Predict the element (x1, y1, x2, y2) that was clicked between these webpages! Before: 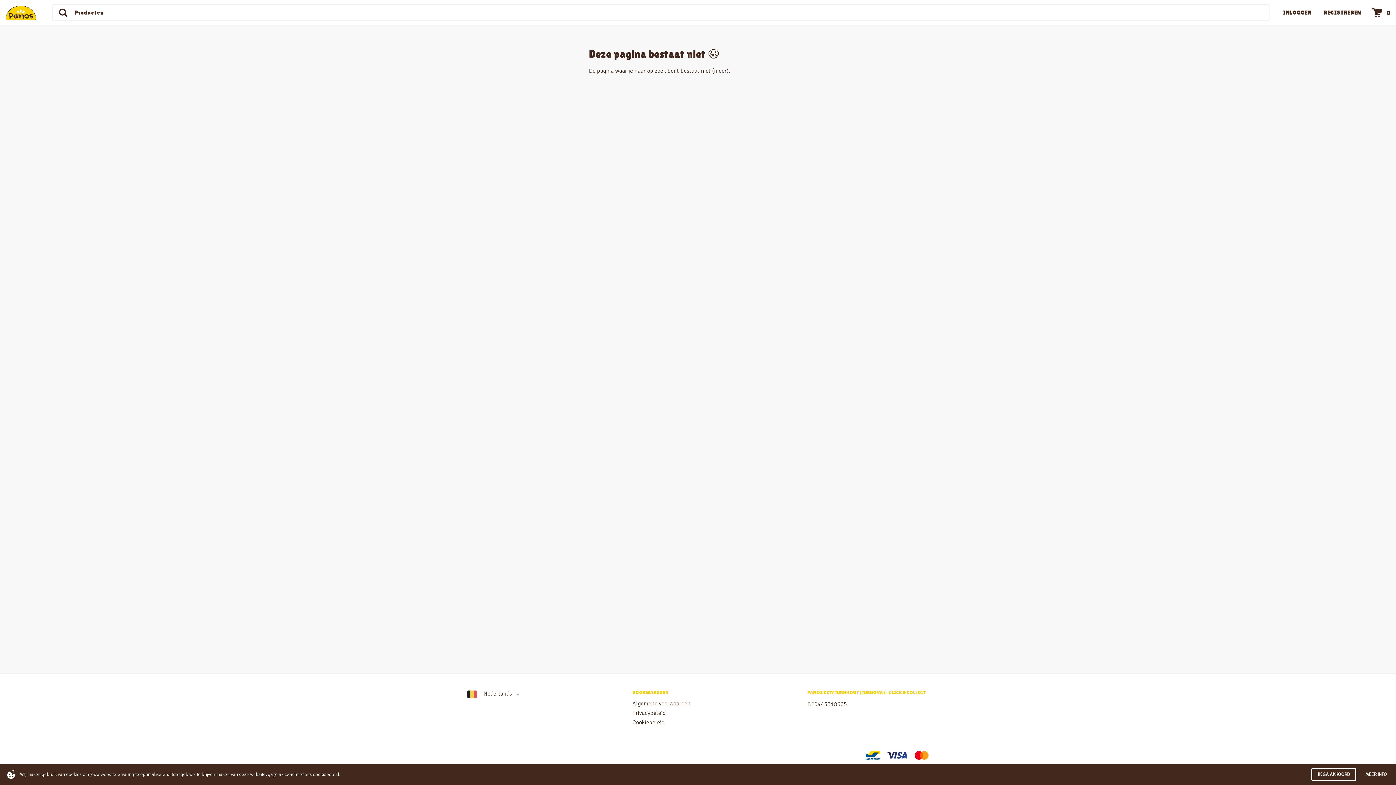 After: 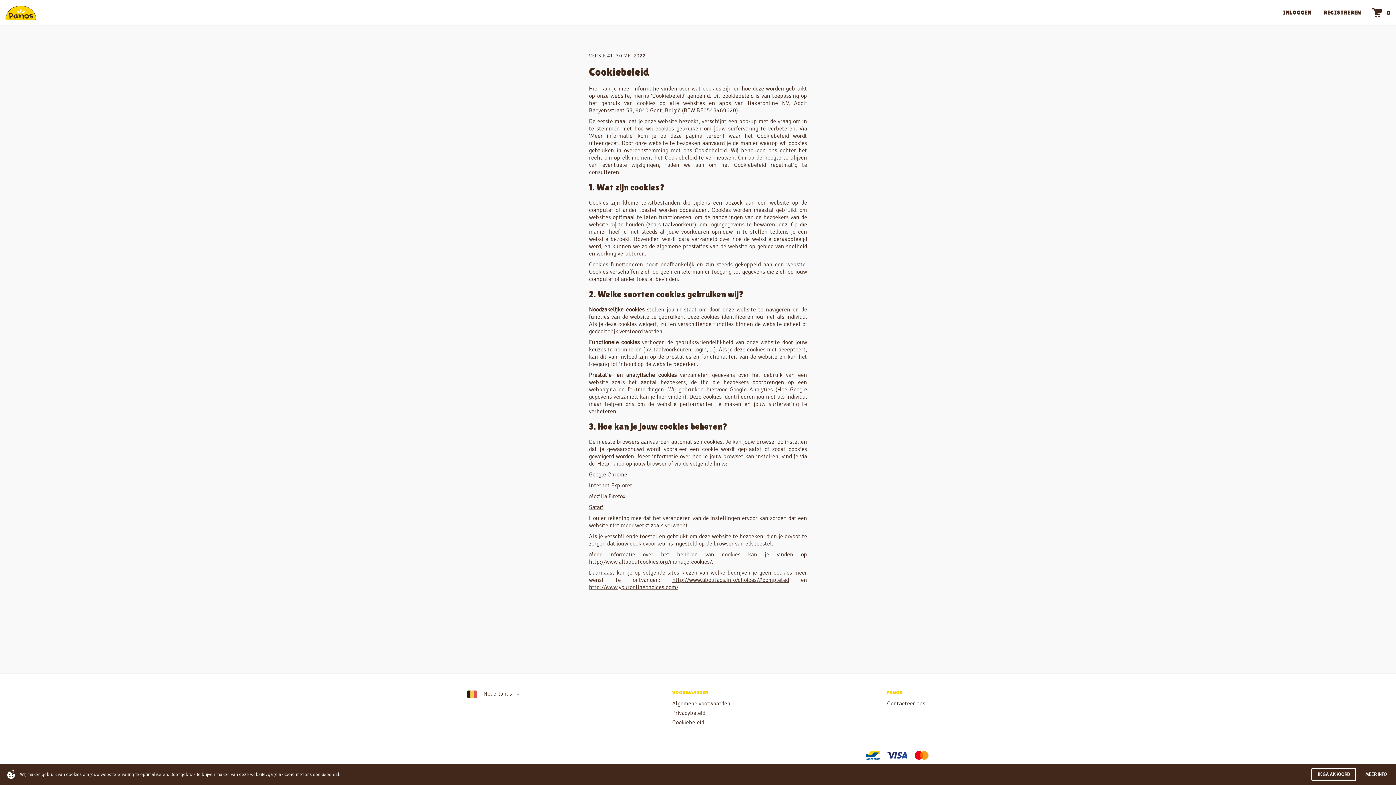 Action: bbox: (632, 720, 690, 725) label: Cookiebeleid